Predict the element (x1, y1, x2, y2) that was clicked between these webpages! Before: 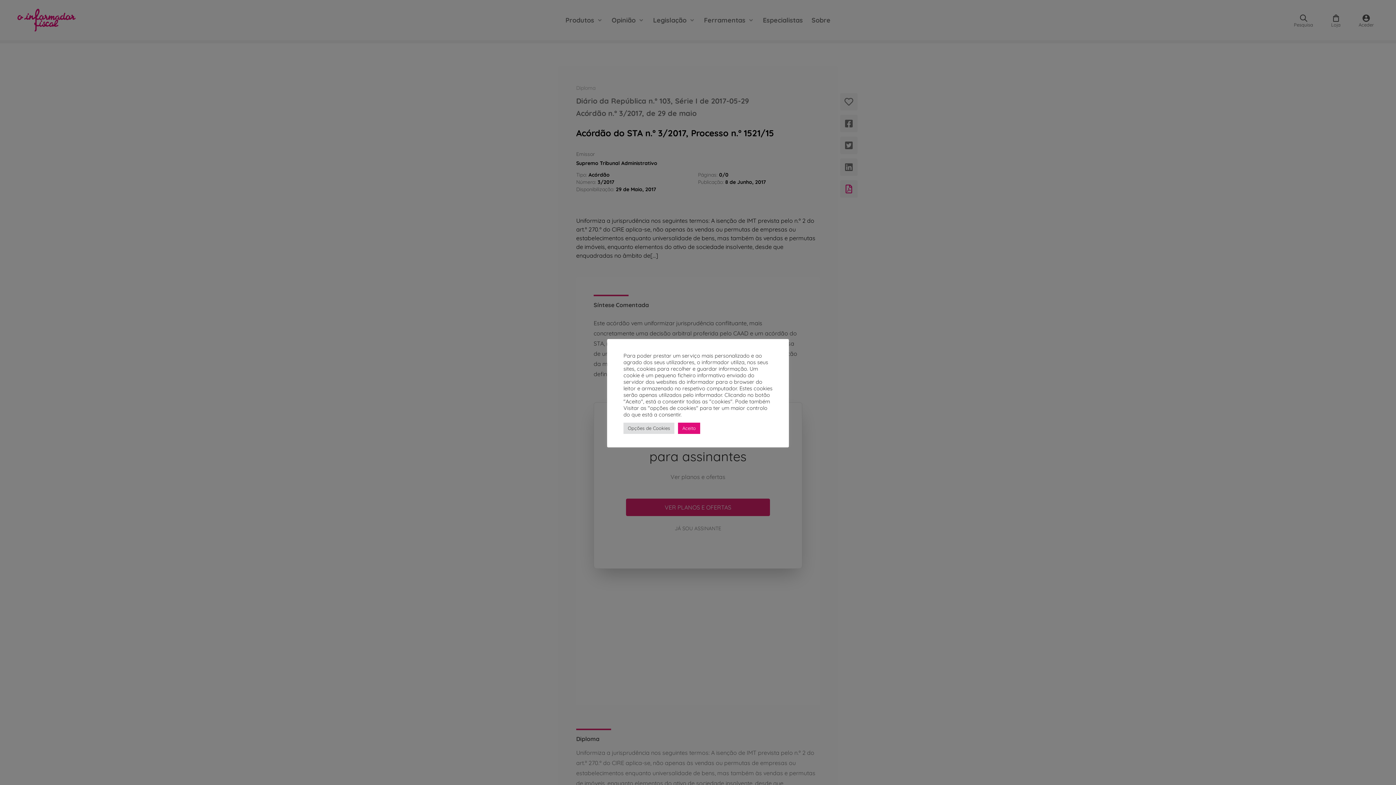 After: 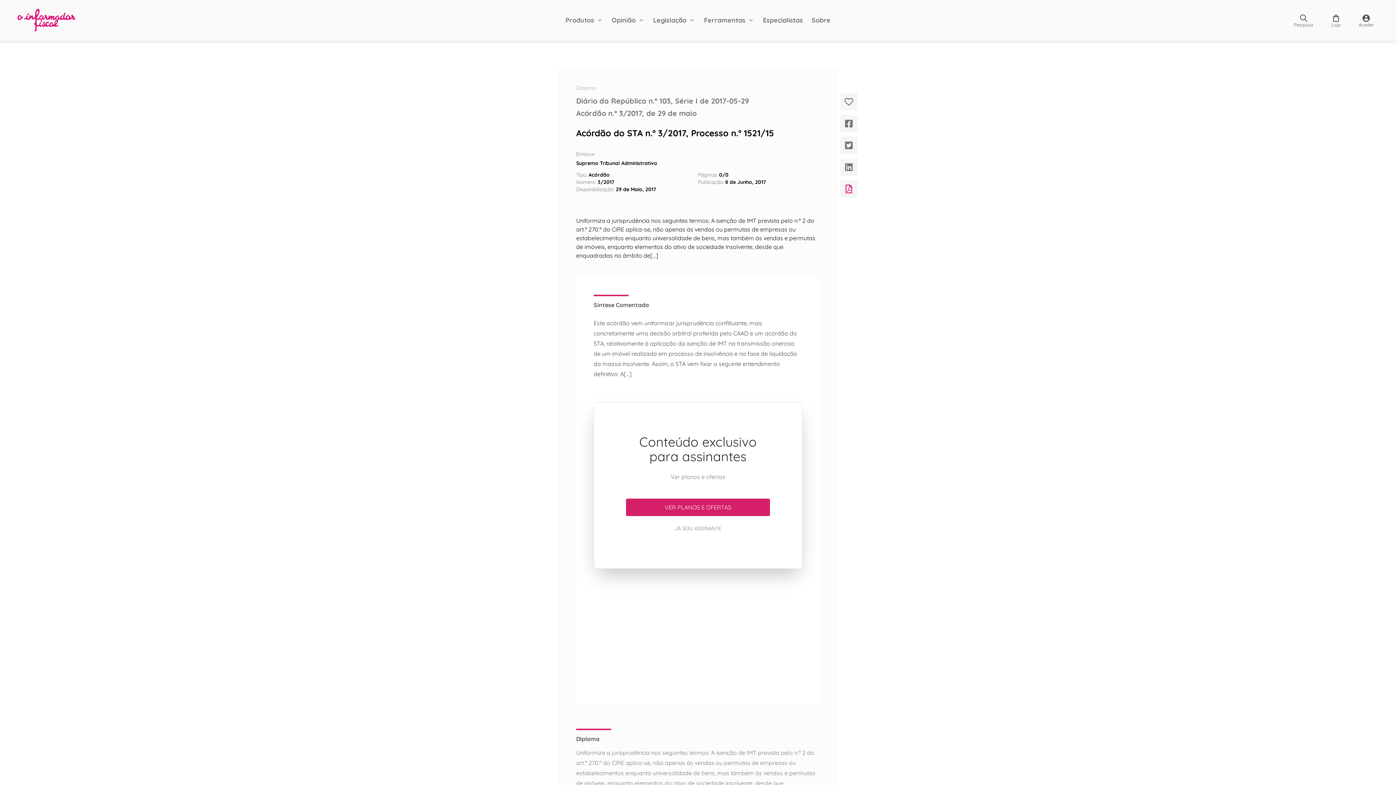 Action: label: Aceito bbox: (678, 422, 700, 434)